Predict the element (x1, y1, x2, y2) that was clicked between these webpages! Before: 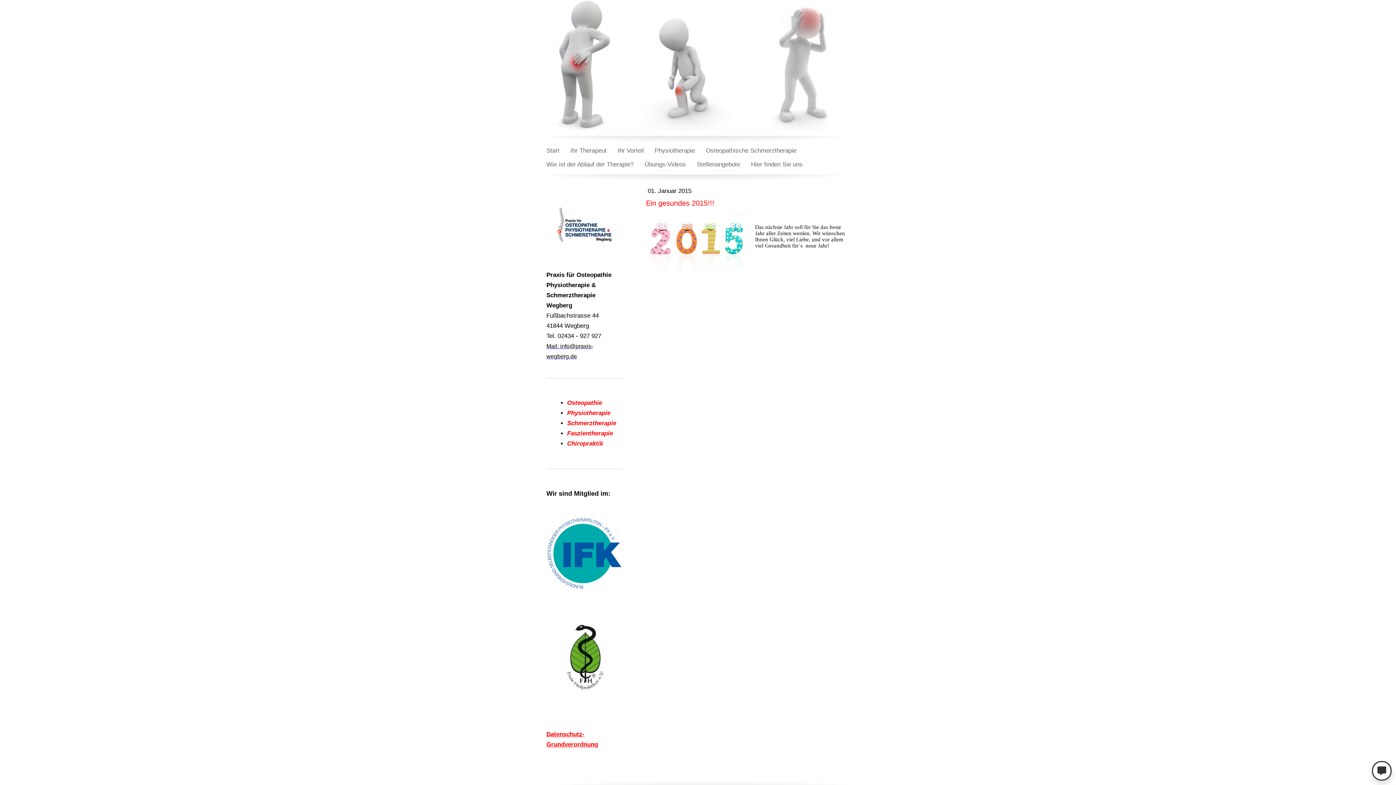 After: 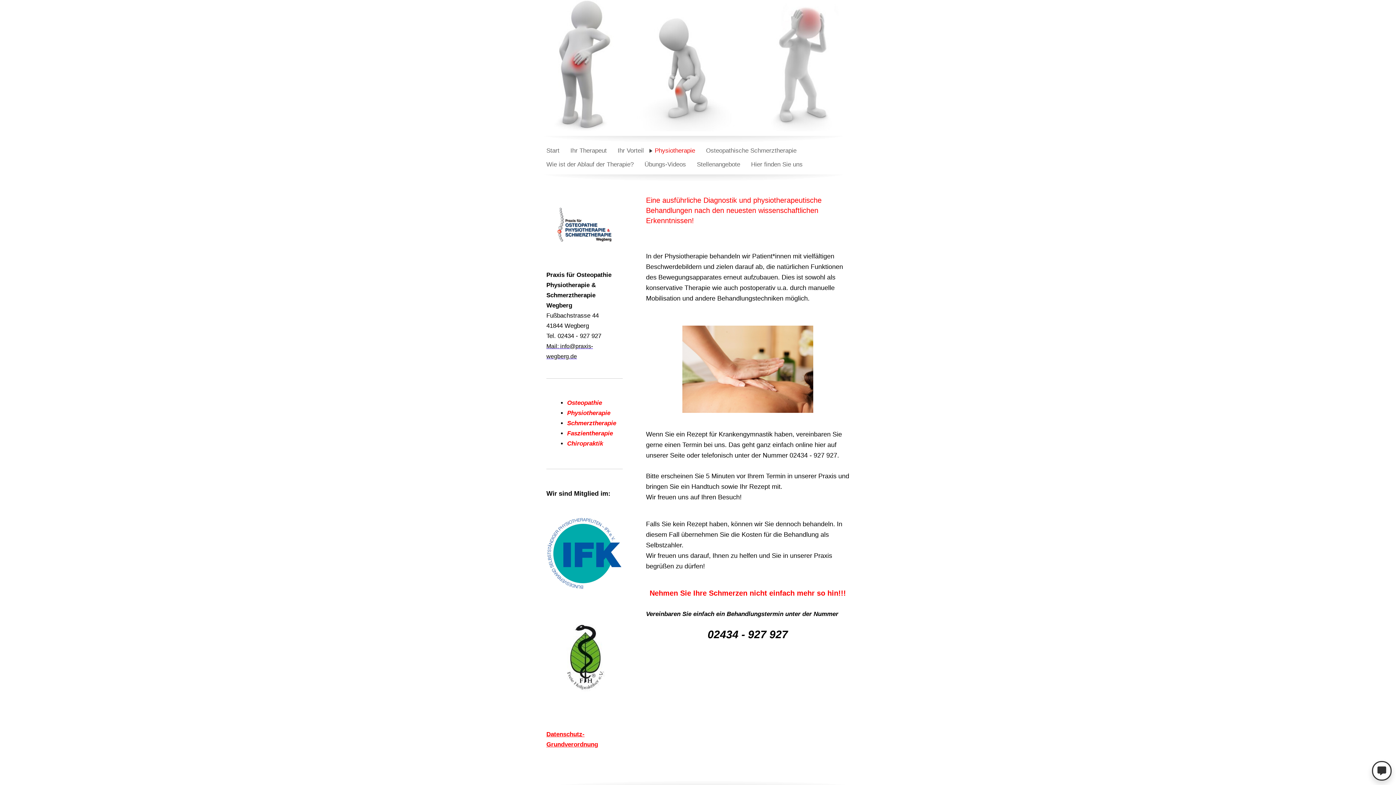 Action: label: Physiotherapie bbox: (649, 144, 700, 157)